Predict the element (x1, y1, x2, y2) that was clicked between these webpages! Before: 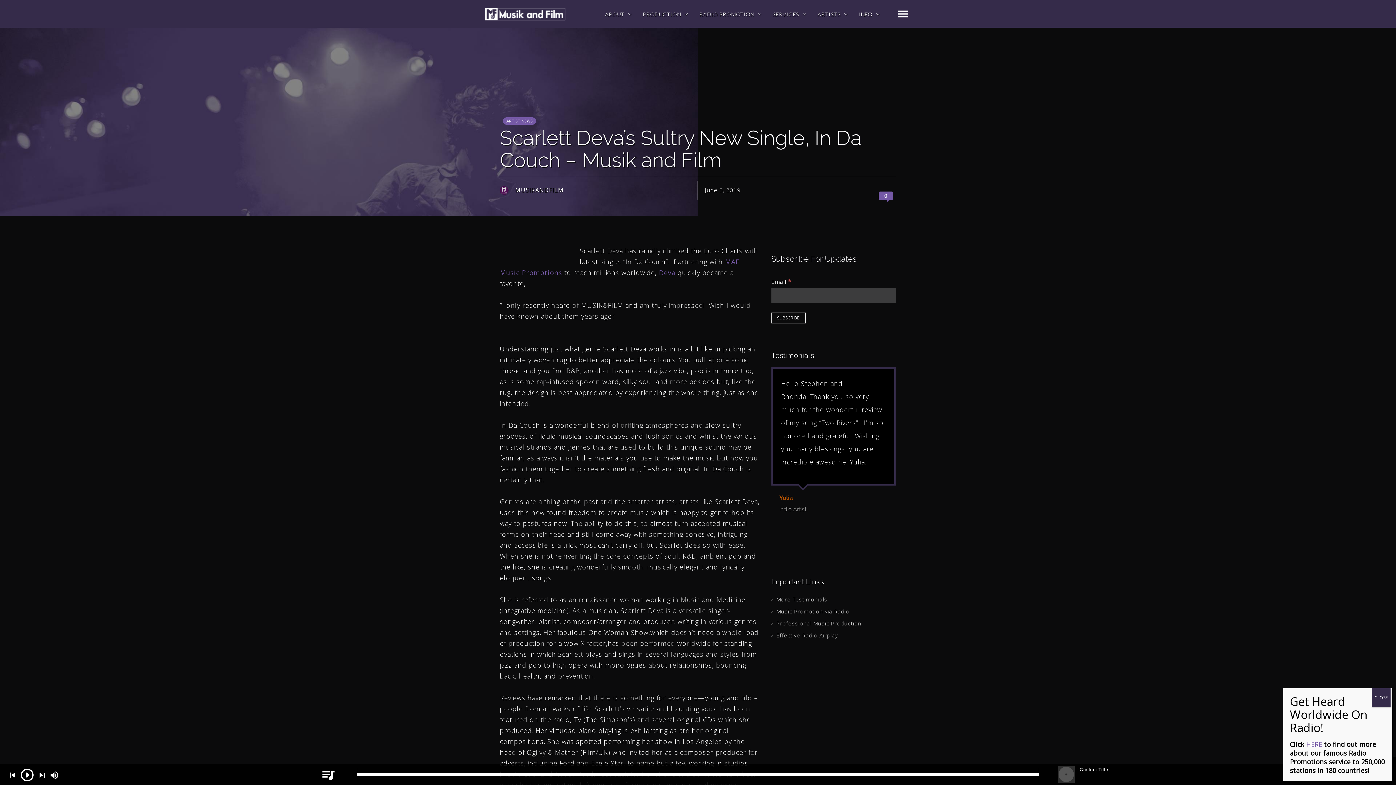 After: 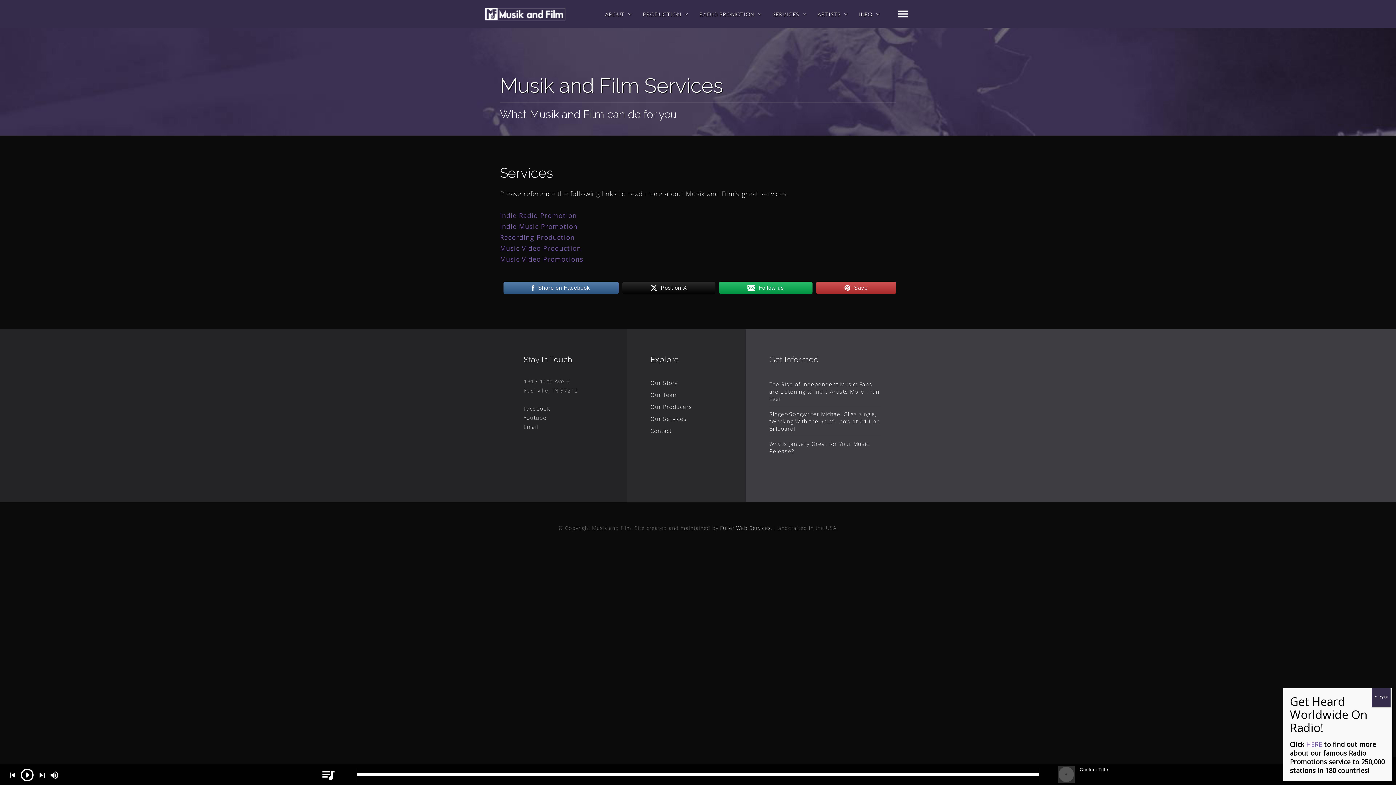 Action: bbox: (767, 0, 812, 27) label: SERVICES